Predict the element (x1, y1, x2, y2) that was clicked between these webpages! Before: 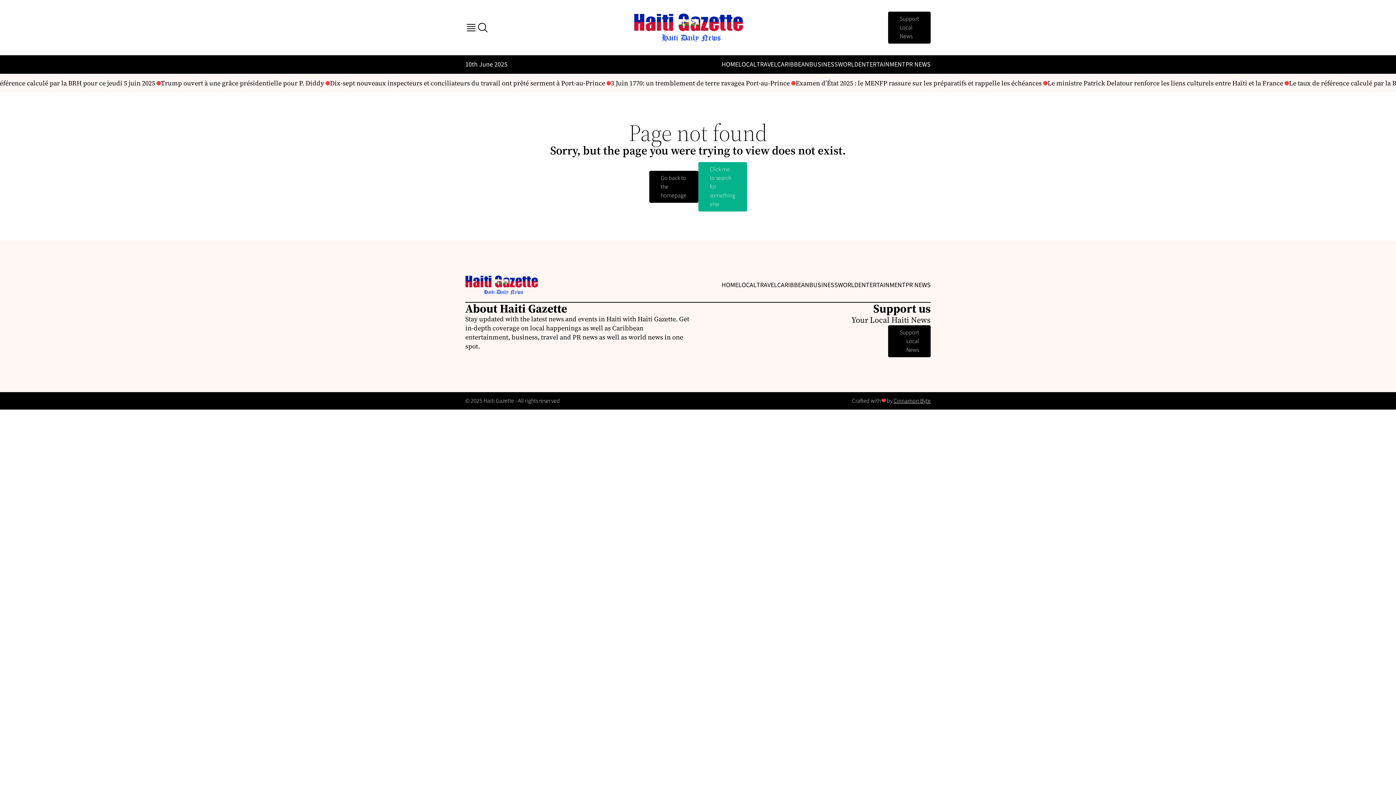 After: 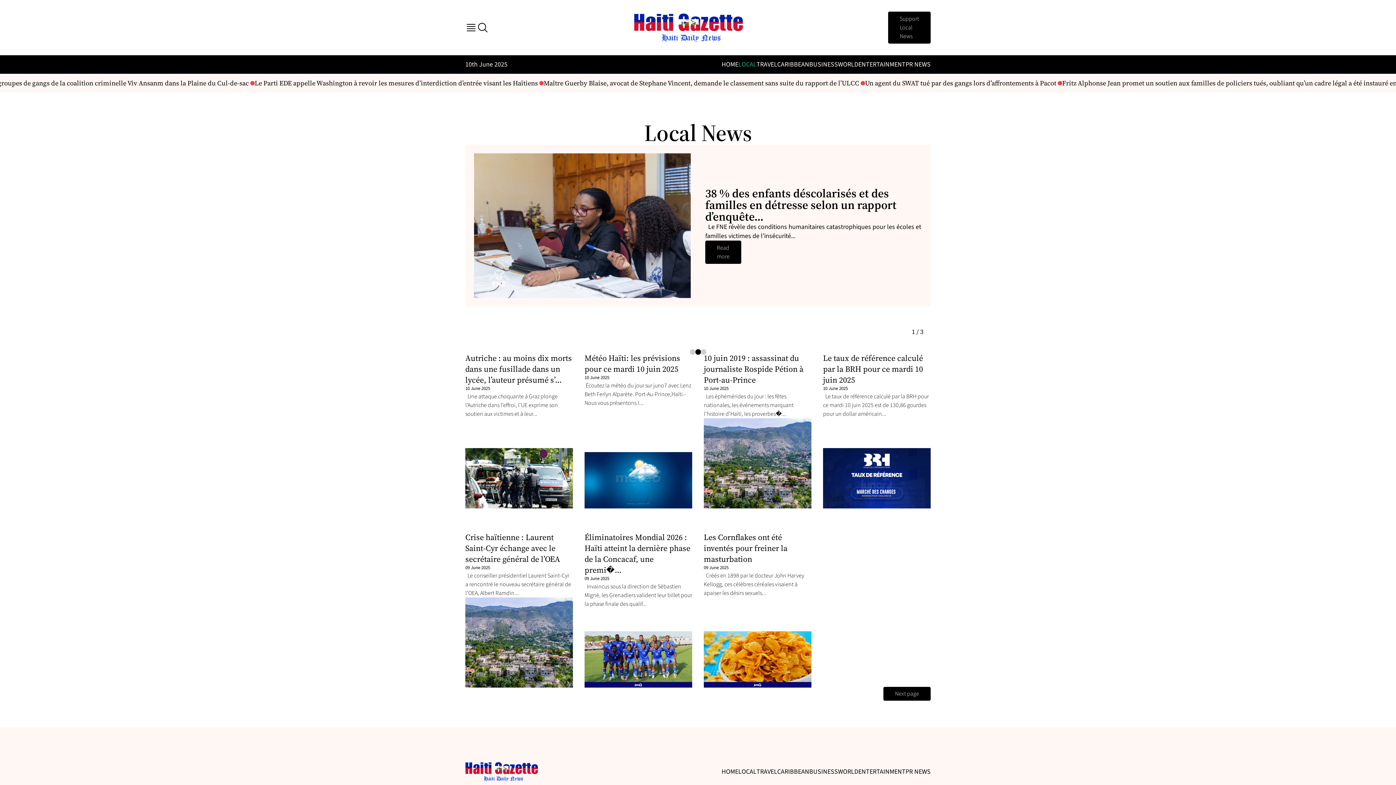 Action: bbox: (738, 280, 756, 289) label: LOCAL